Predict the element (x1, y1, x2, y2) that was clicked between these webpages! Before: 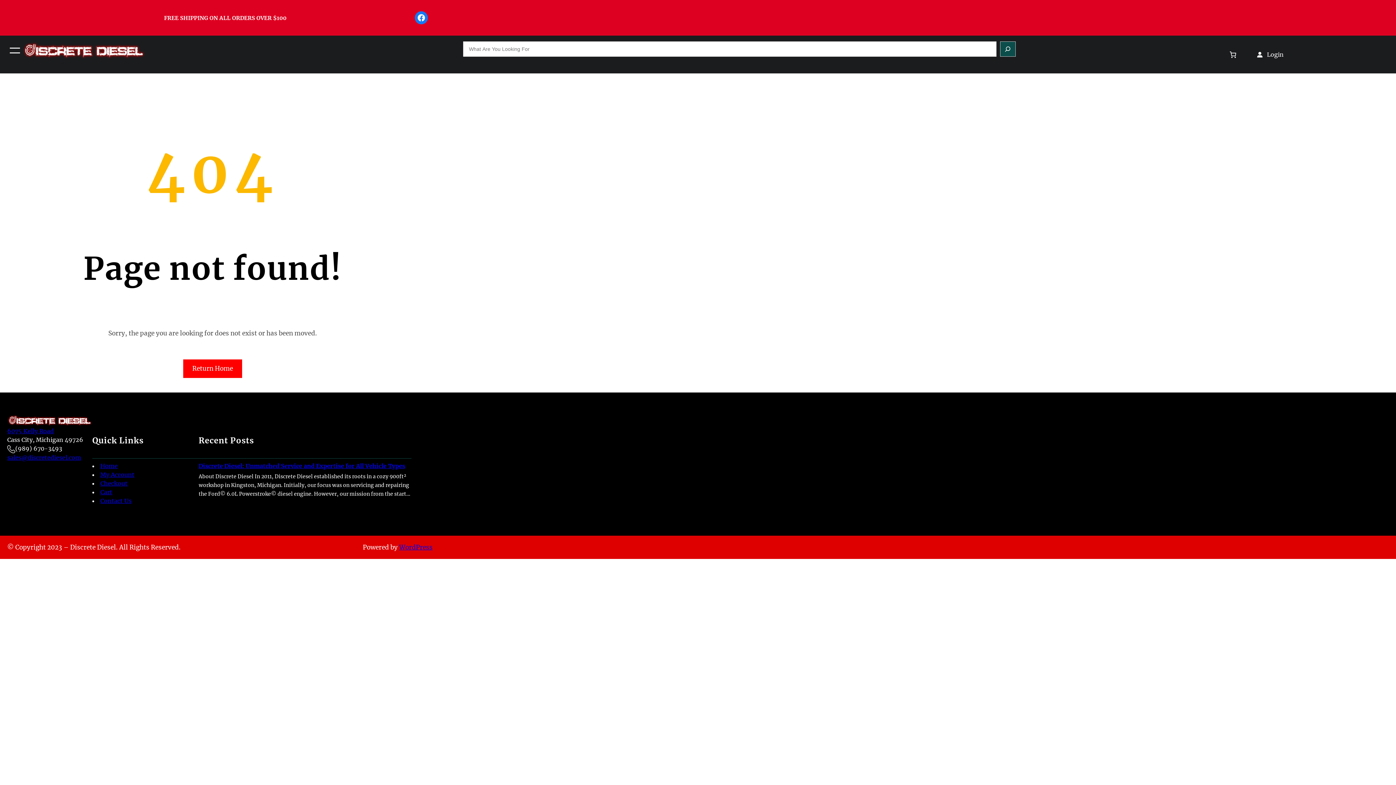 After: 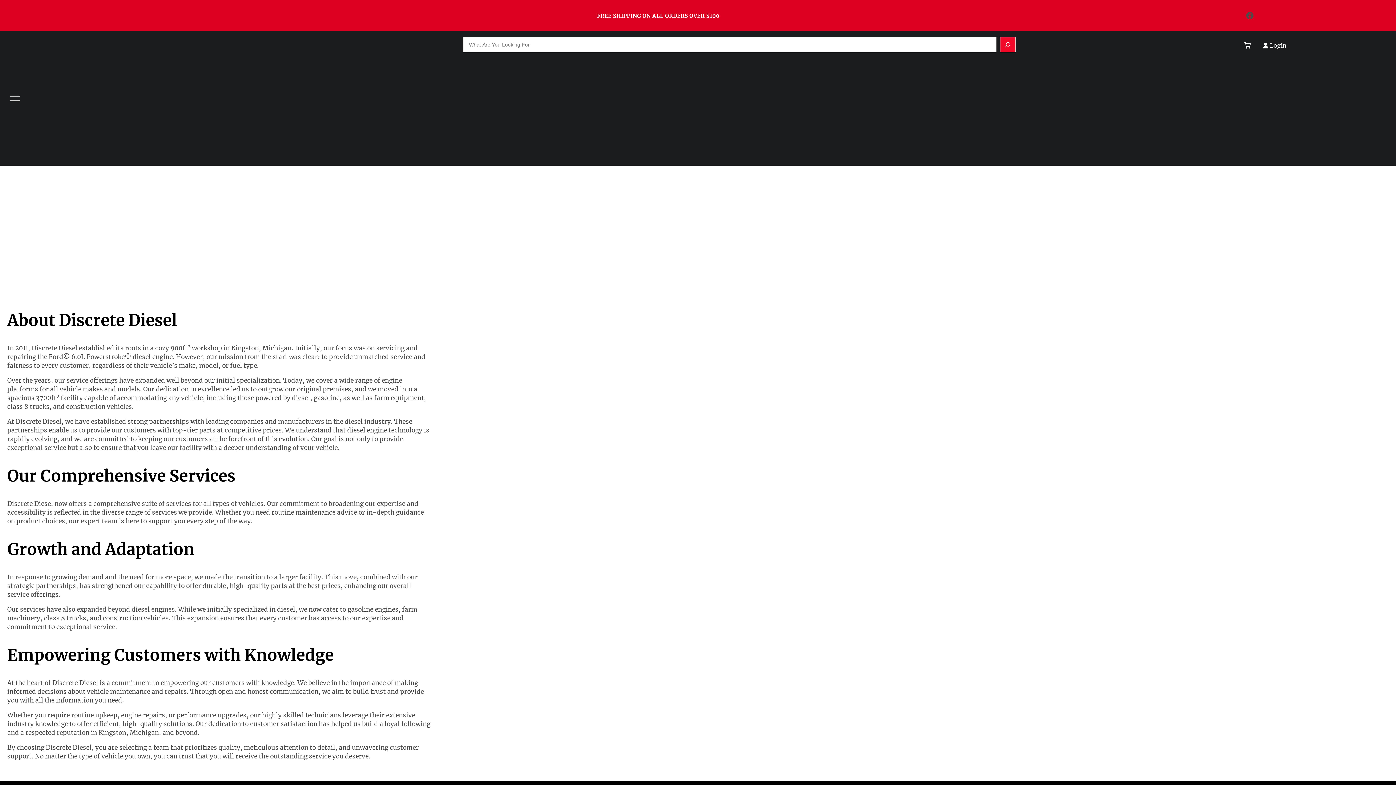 Action: label: Discrete Diesel: Unmatched Service and Expertise for All Vehicle Types bbox: (198, 462, 405, 469)